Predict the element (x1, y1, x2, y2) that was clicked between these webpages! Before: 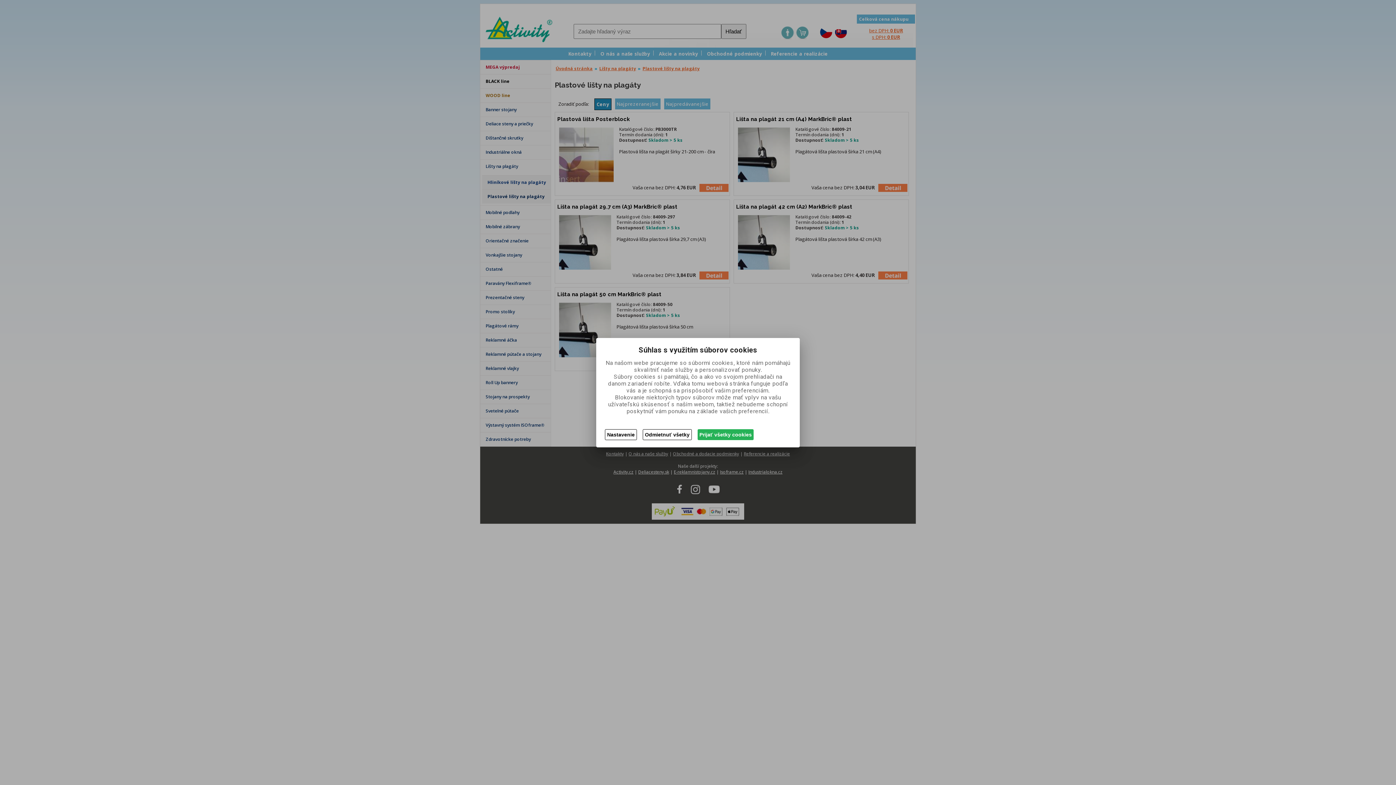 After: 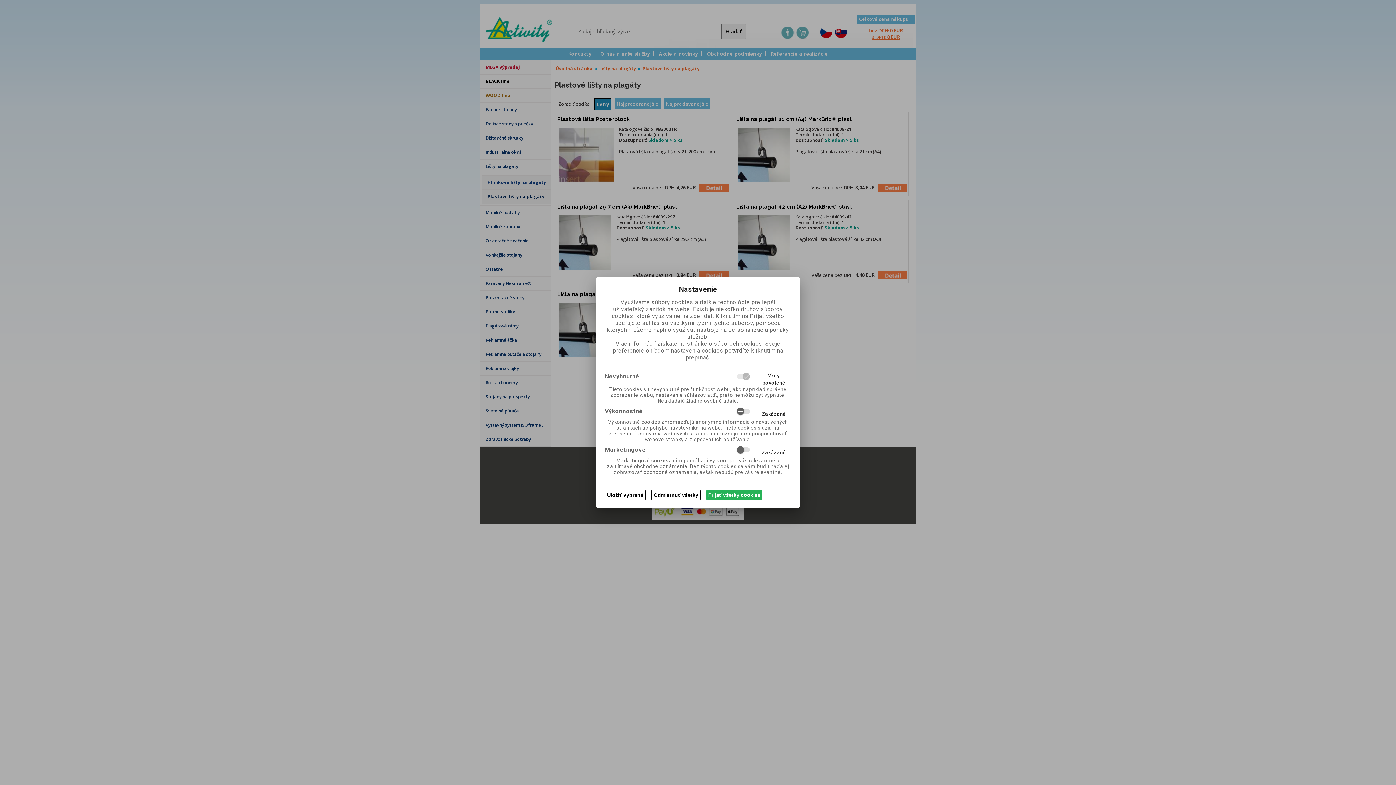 Action: label: Nastavenie bbox: (605, 429, 637, 440)